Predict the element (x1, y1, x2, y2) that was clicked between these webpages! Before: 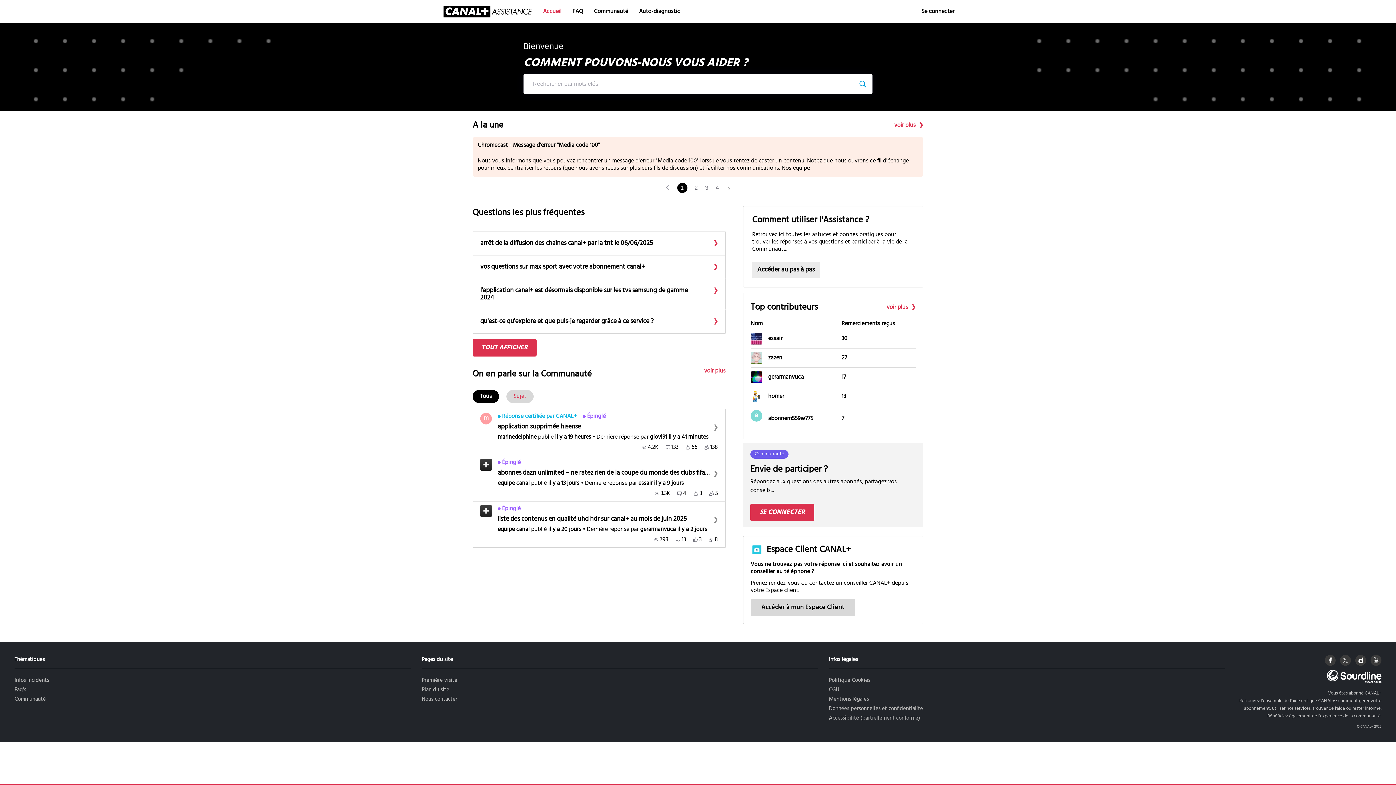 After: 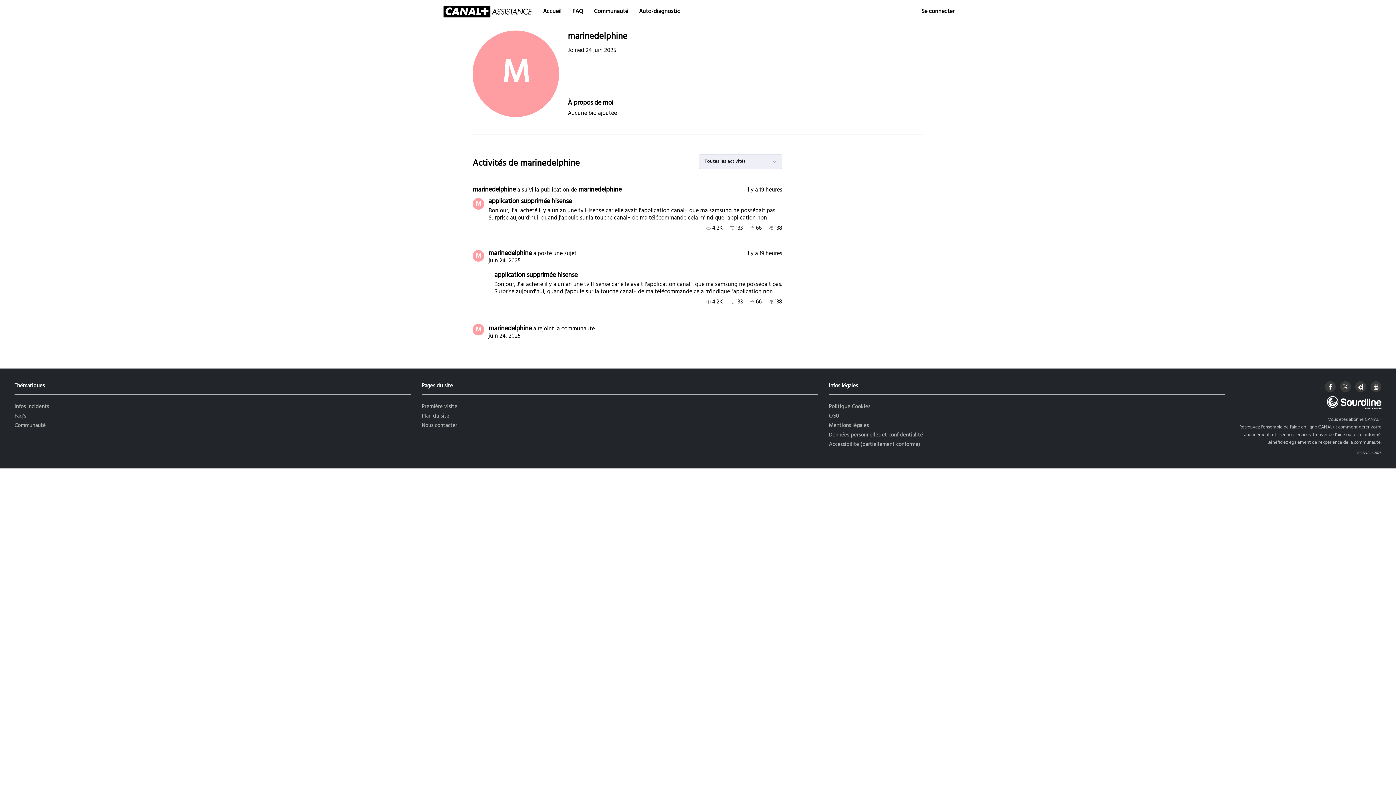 Action: label: Visit marinedelphine's profile bbox: (480, 413, 492, 430)